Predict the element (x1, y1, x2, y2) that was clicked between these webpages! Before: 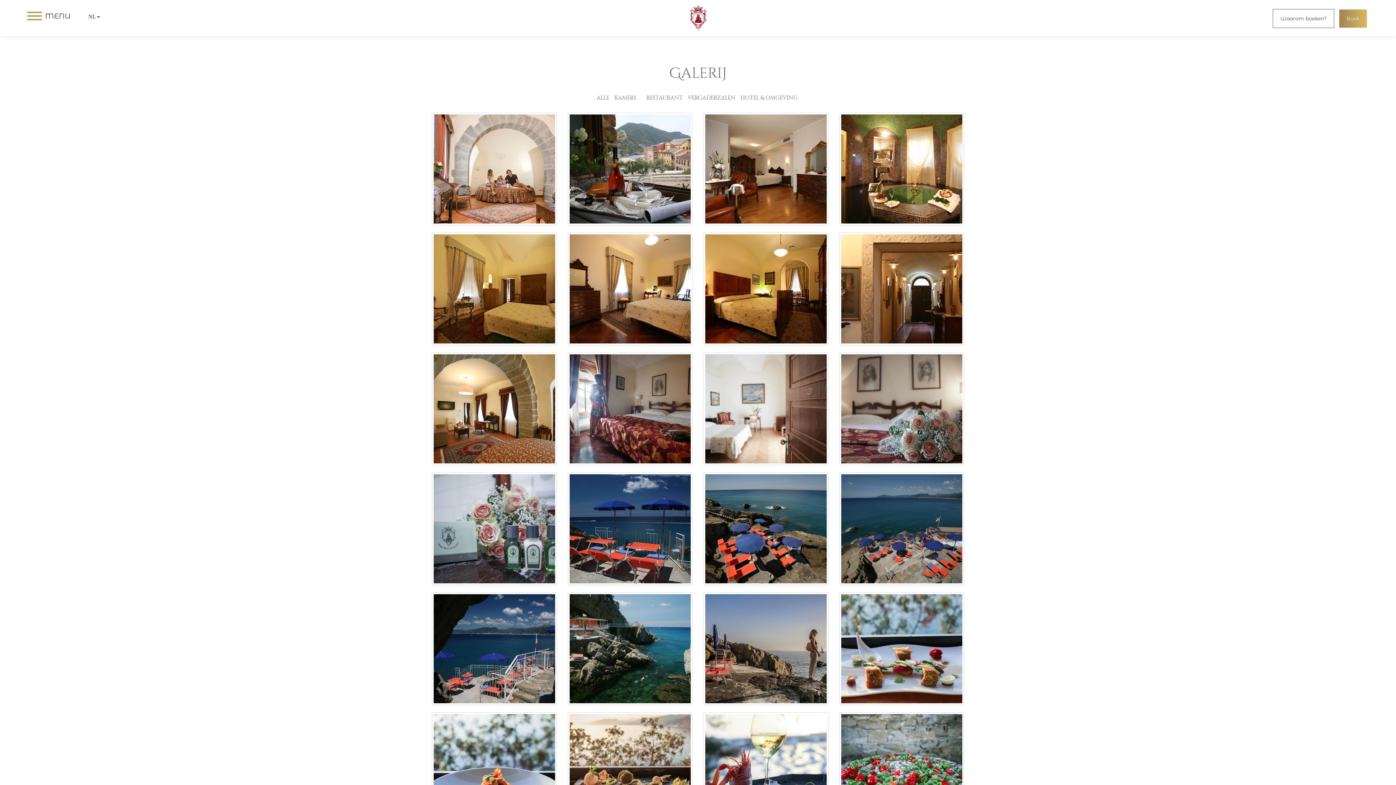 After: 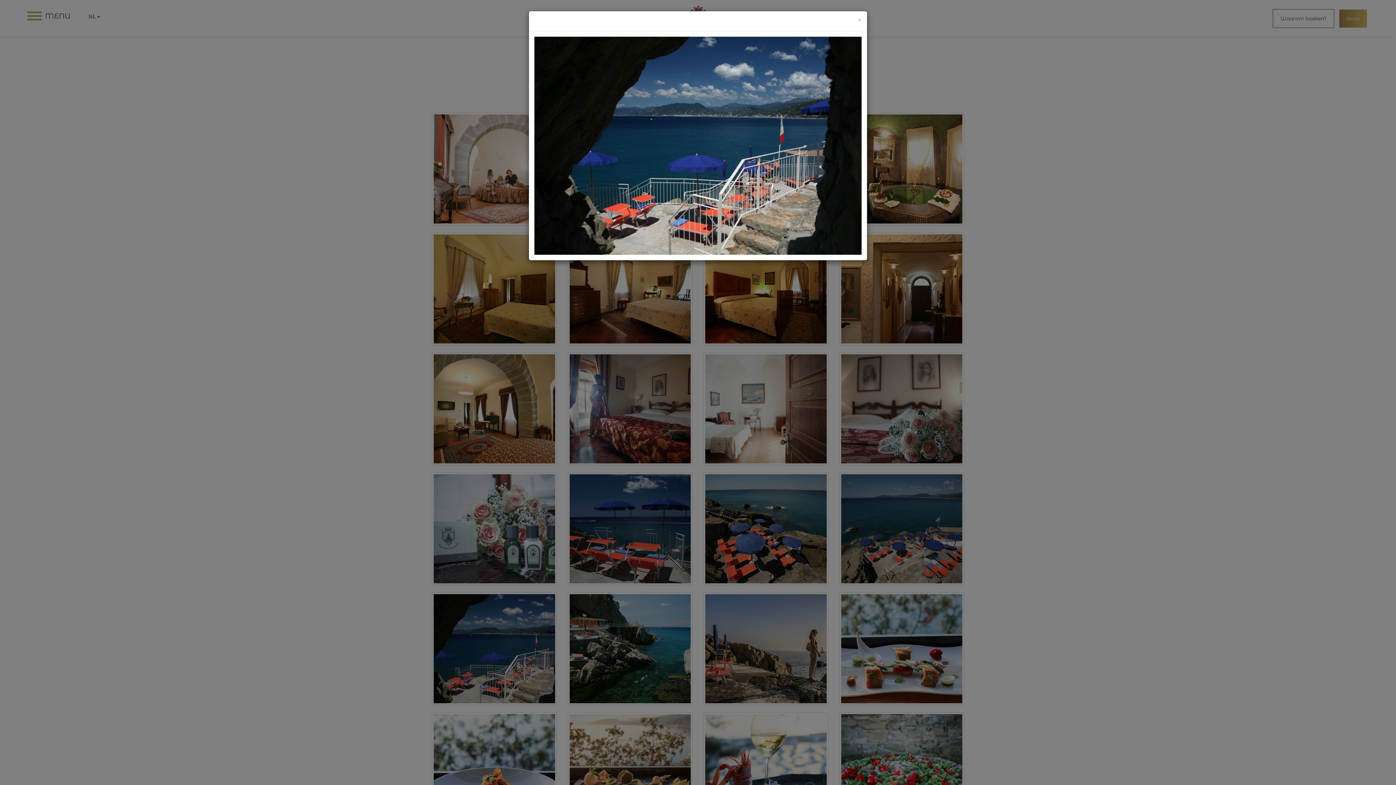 Action: bbox: (432, 592, 556, 705)